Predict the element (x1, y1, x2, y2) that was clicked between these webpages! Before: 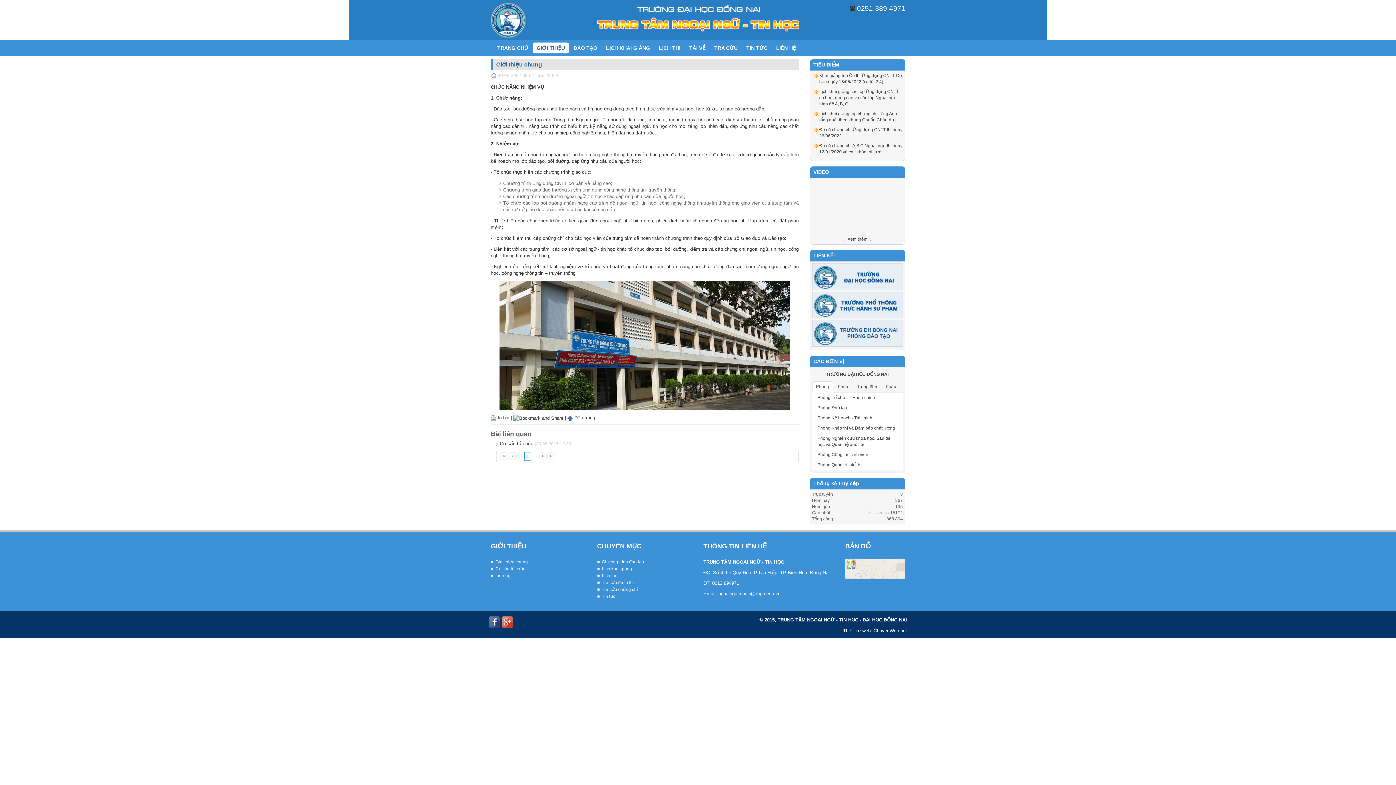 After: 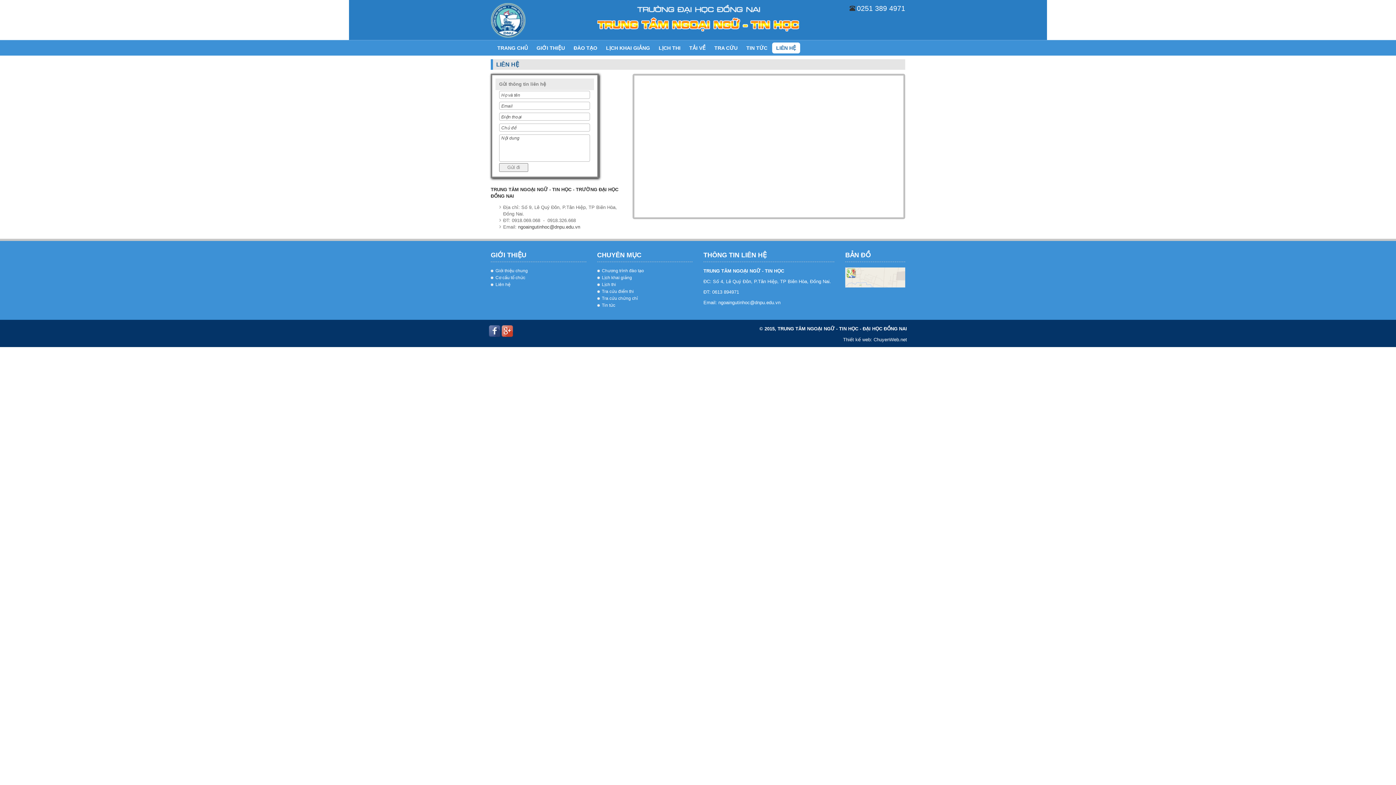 Action: label: LIÊN HỆ bbox: (772, 42, 800, 53)